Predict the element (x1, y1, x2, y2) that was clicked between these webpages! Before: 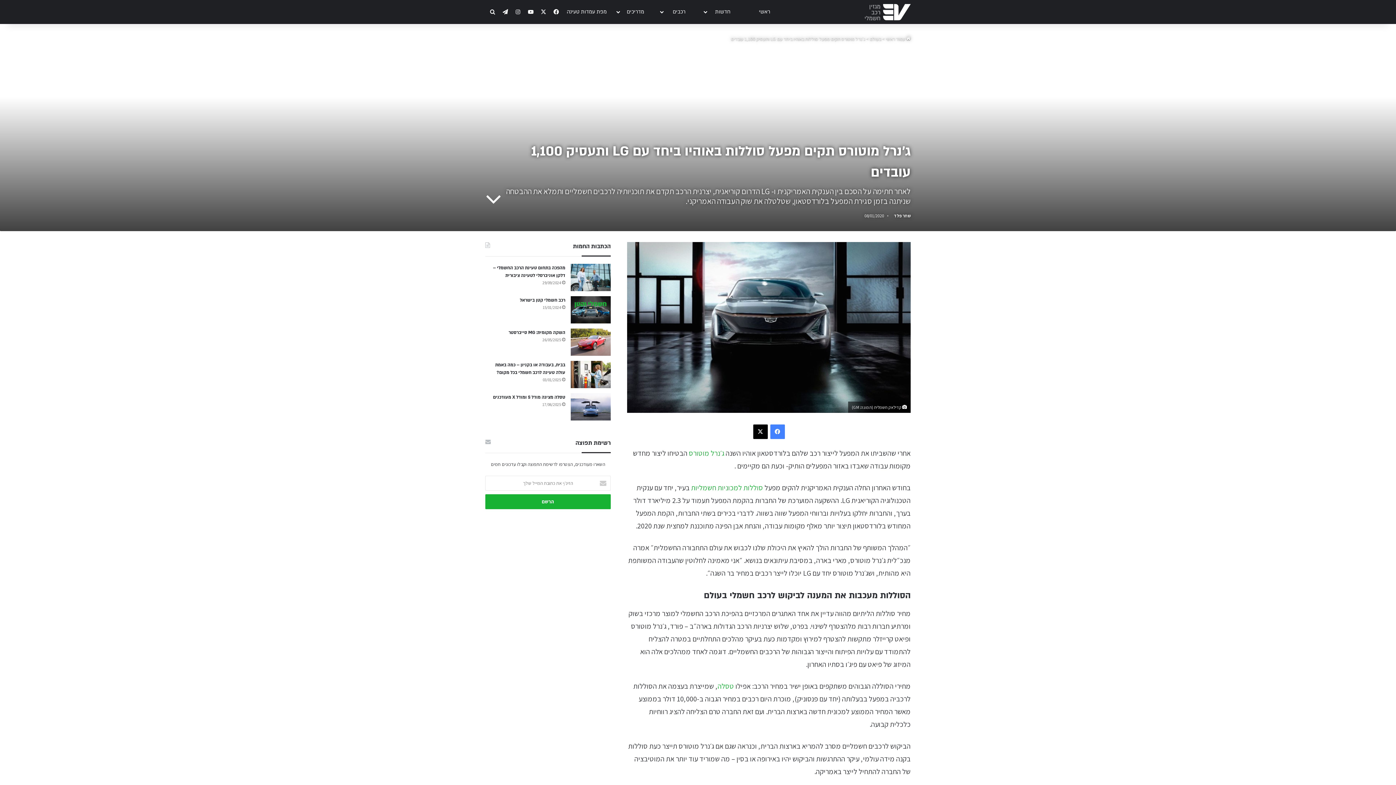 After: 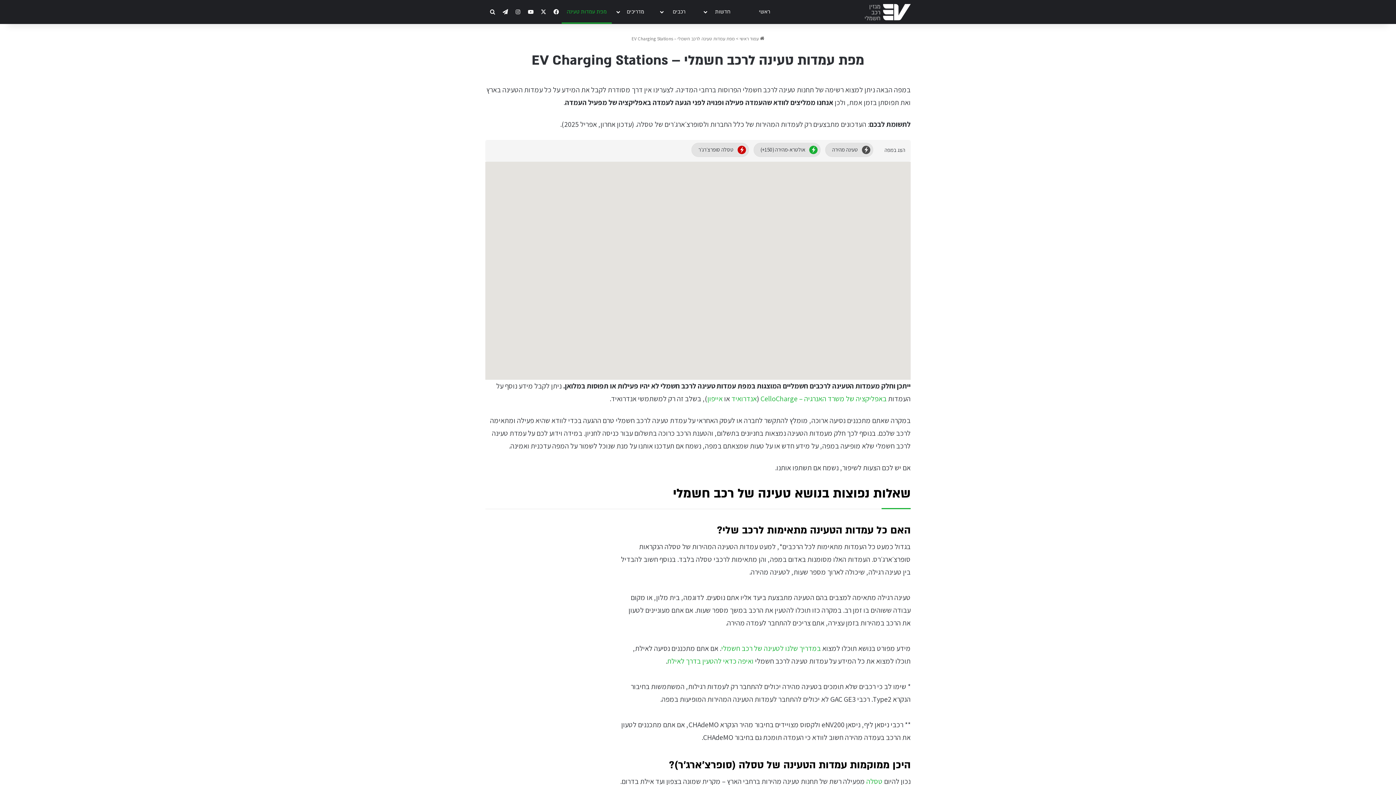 Action: bbox: (561, 0, 612, 23) label: מפת עמדות טעינה